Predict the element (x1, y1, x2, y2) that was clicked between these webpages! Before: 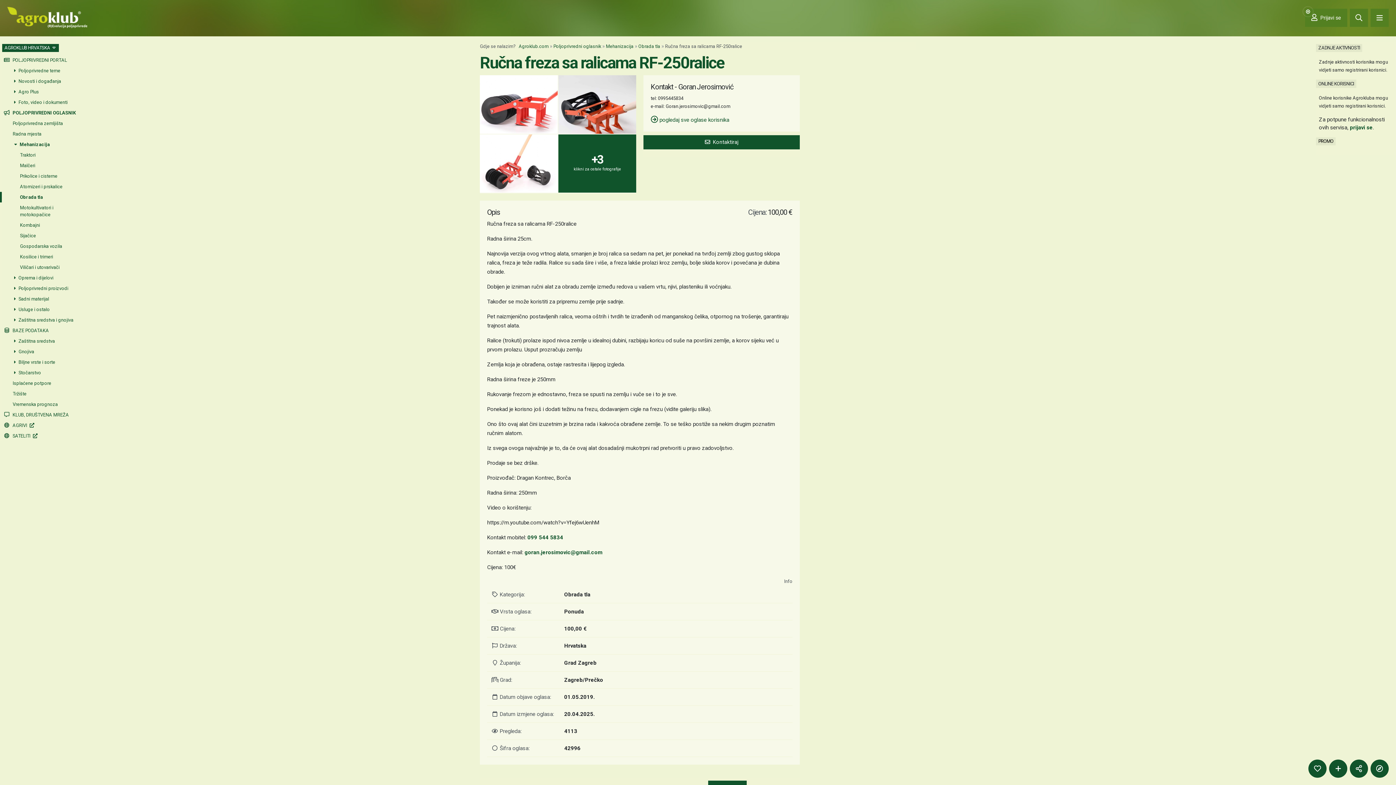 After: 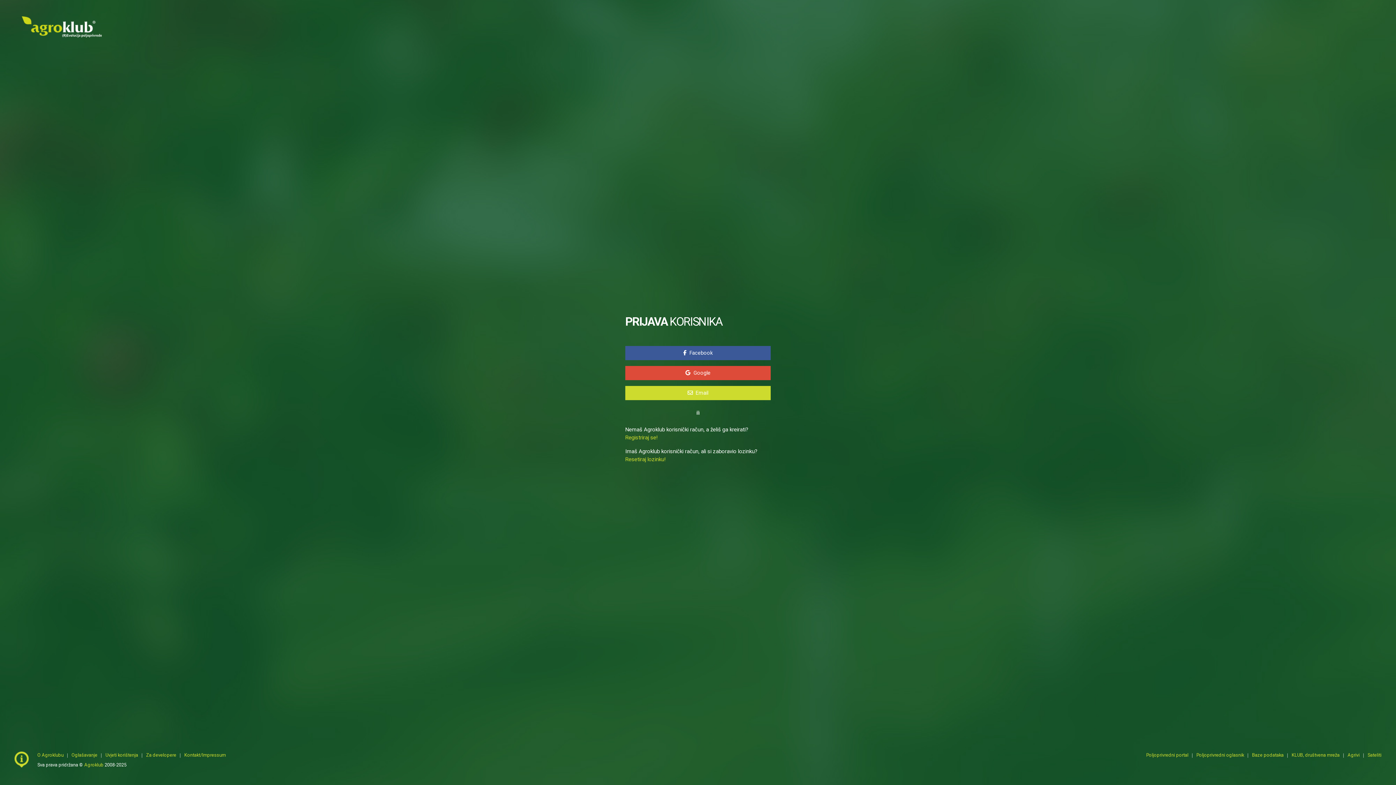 Action: bbox: (1350, 124, 1373, 130) label: prijavi se